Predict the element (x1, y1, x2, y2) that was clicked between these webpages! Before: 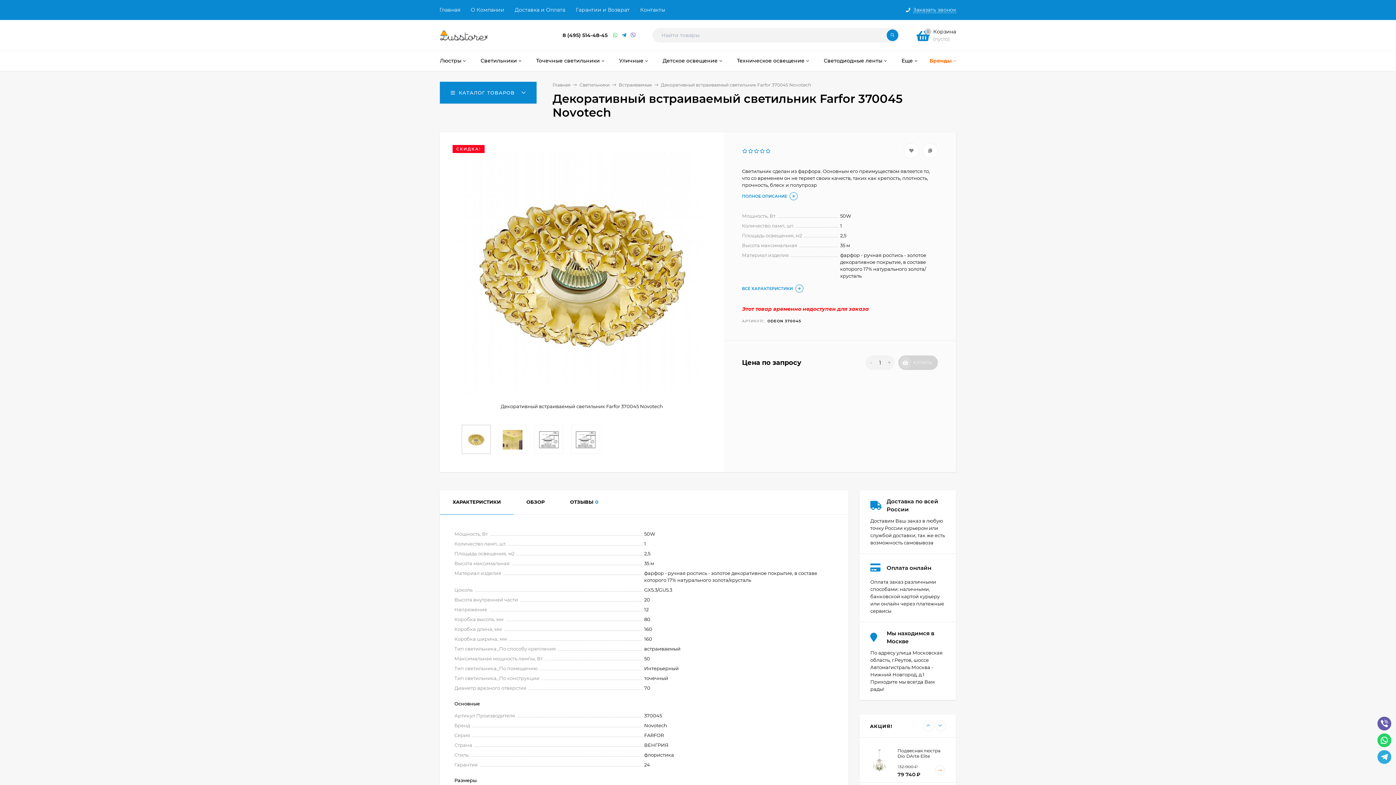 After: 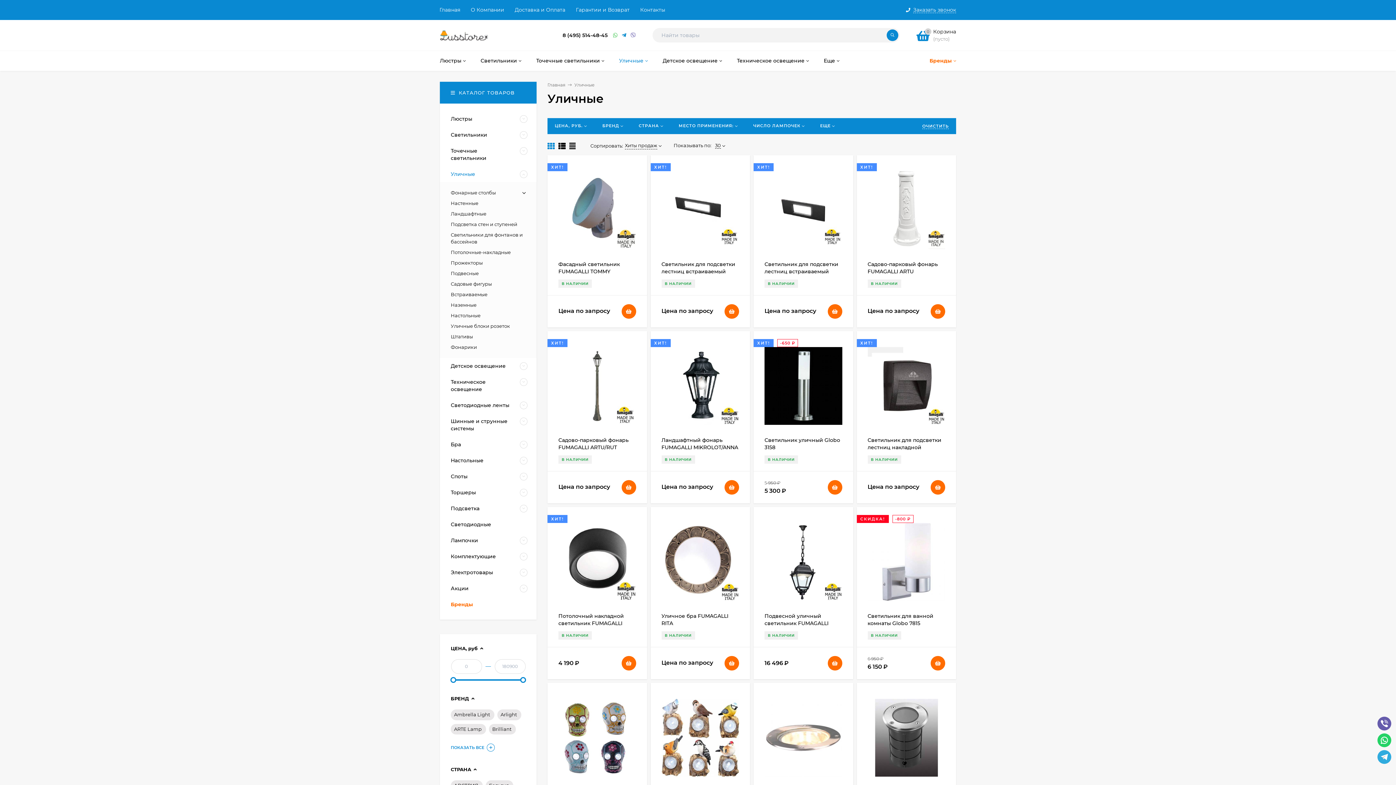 Action: bbox: (612, 50, 655, 70) label: Уличные